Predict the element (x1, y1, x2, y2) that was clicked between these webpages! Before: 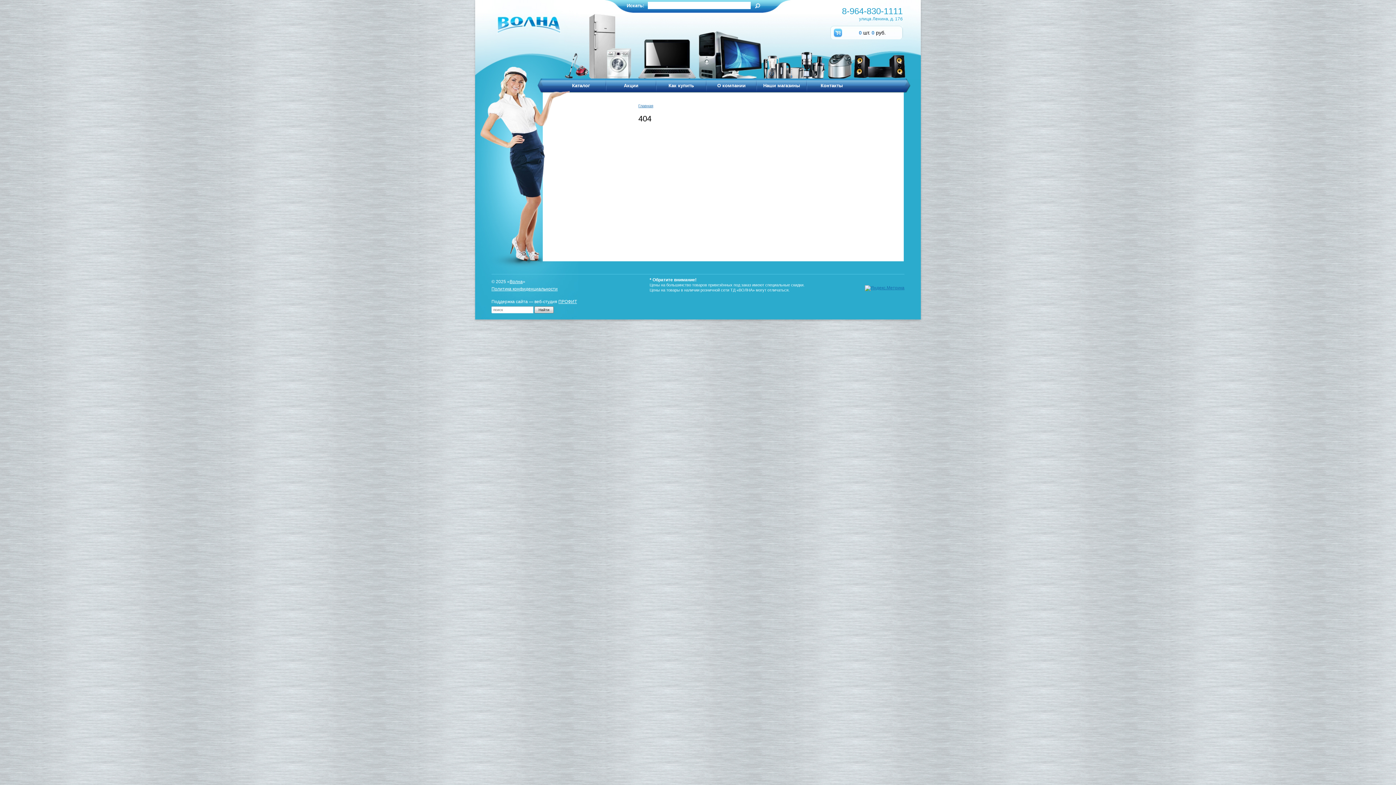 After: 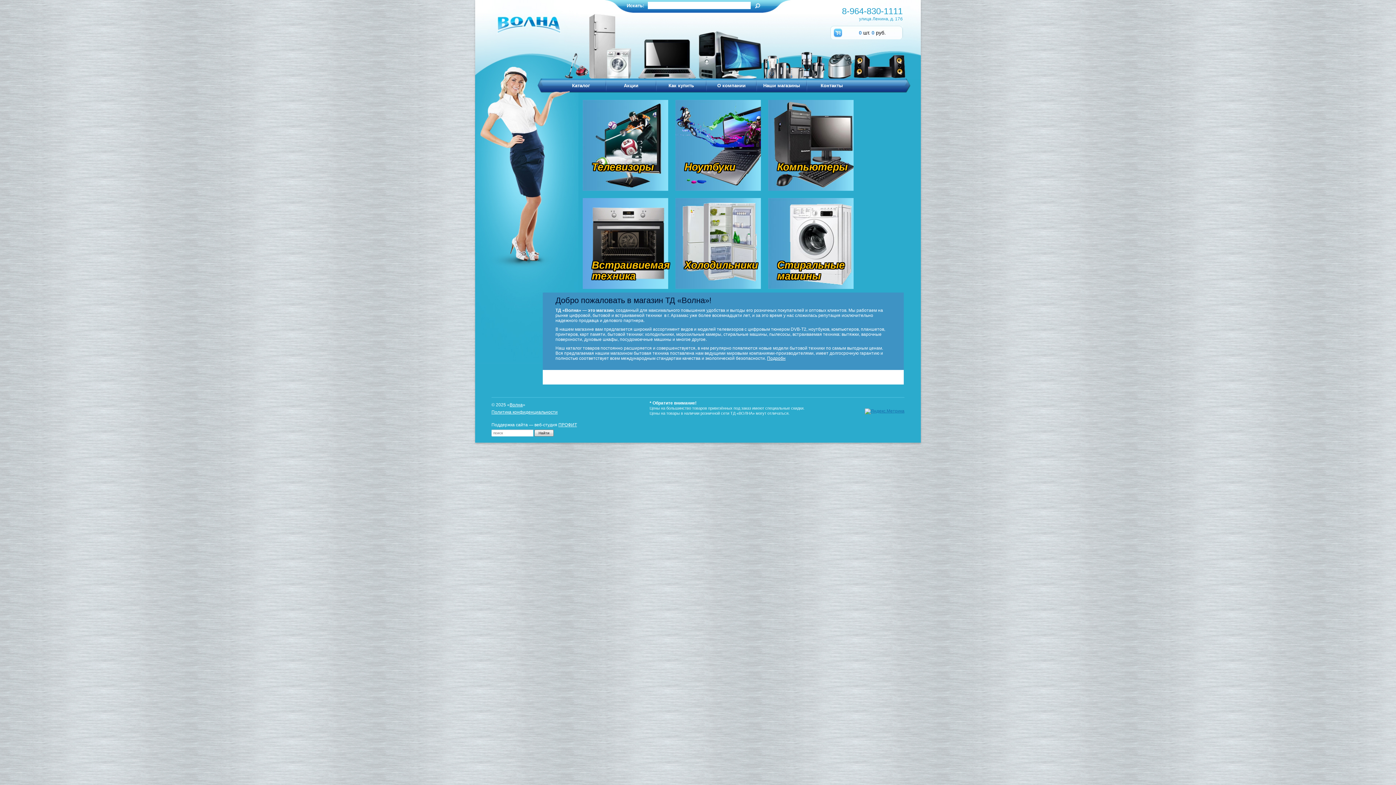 Action: bbox: (509, 279, 522, 284) label: Волна